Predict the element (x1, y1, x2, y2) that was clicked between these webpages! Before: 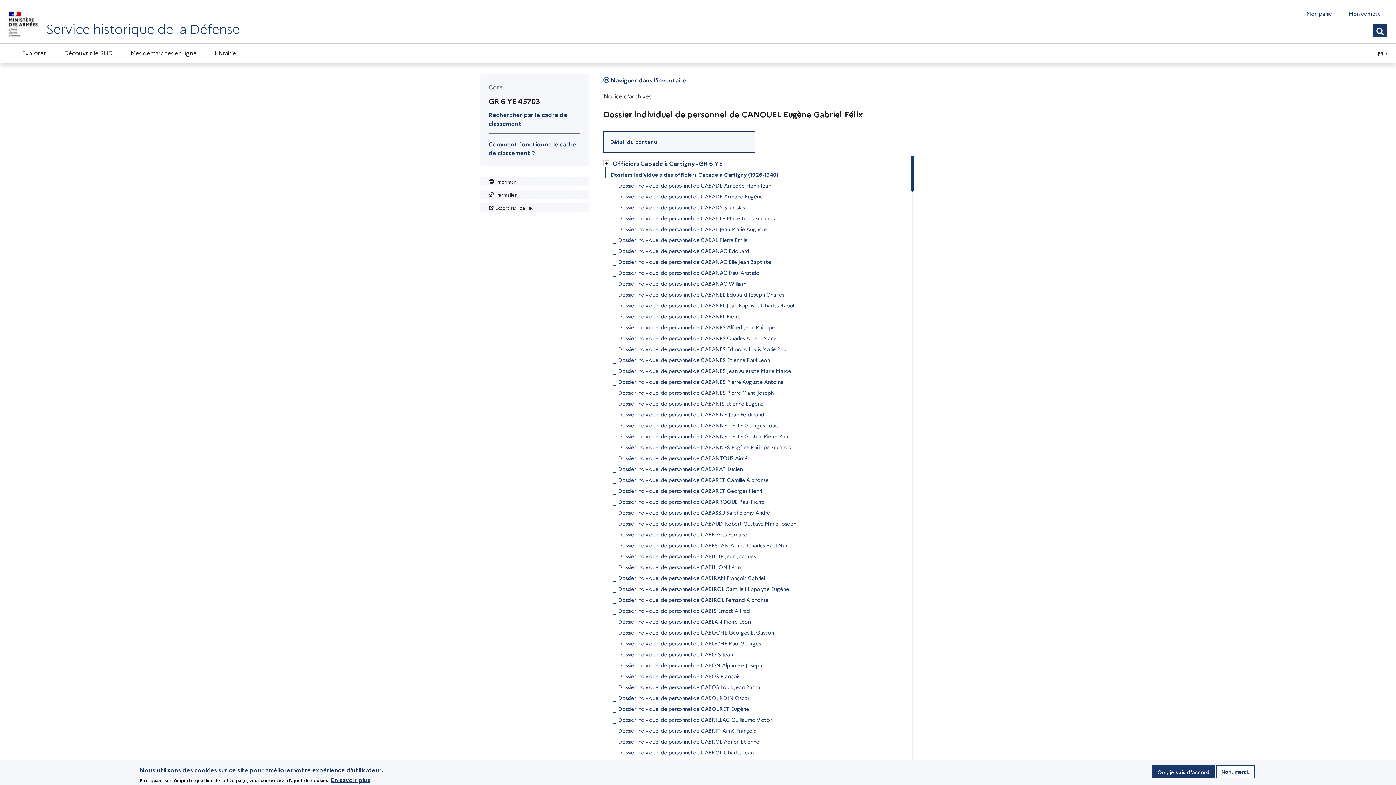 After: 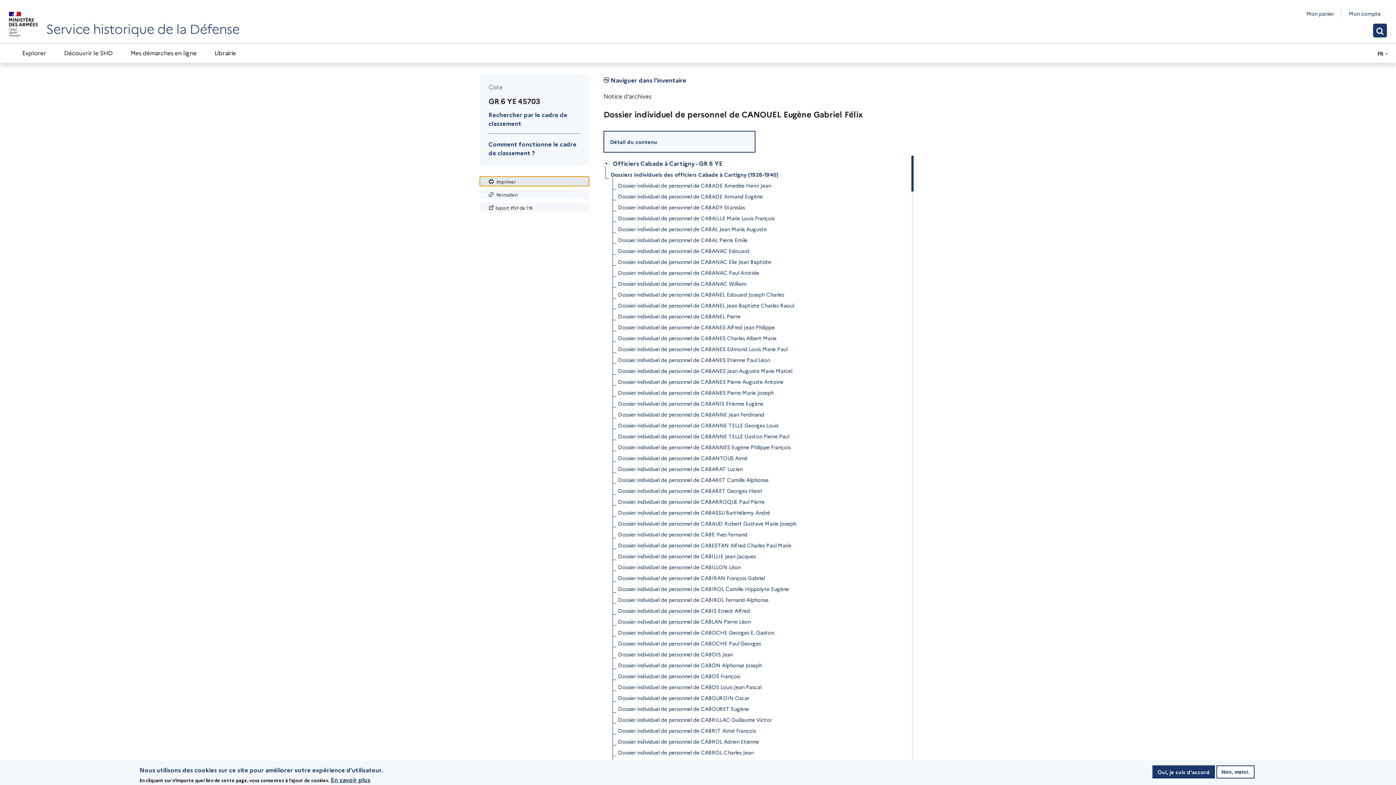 Action: bbox: (480, 176, 589, 186) label:  Imprimer